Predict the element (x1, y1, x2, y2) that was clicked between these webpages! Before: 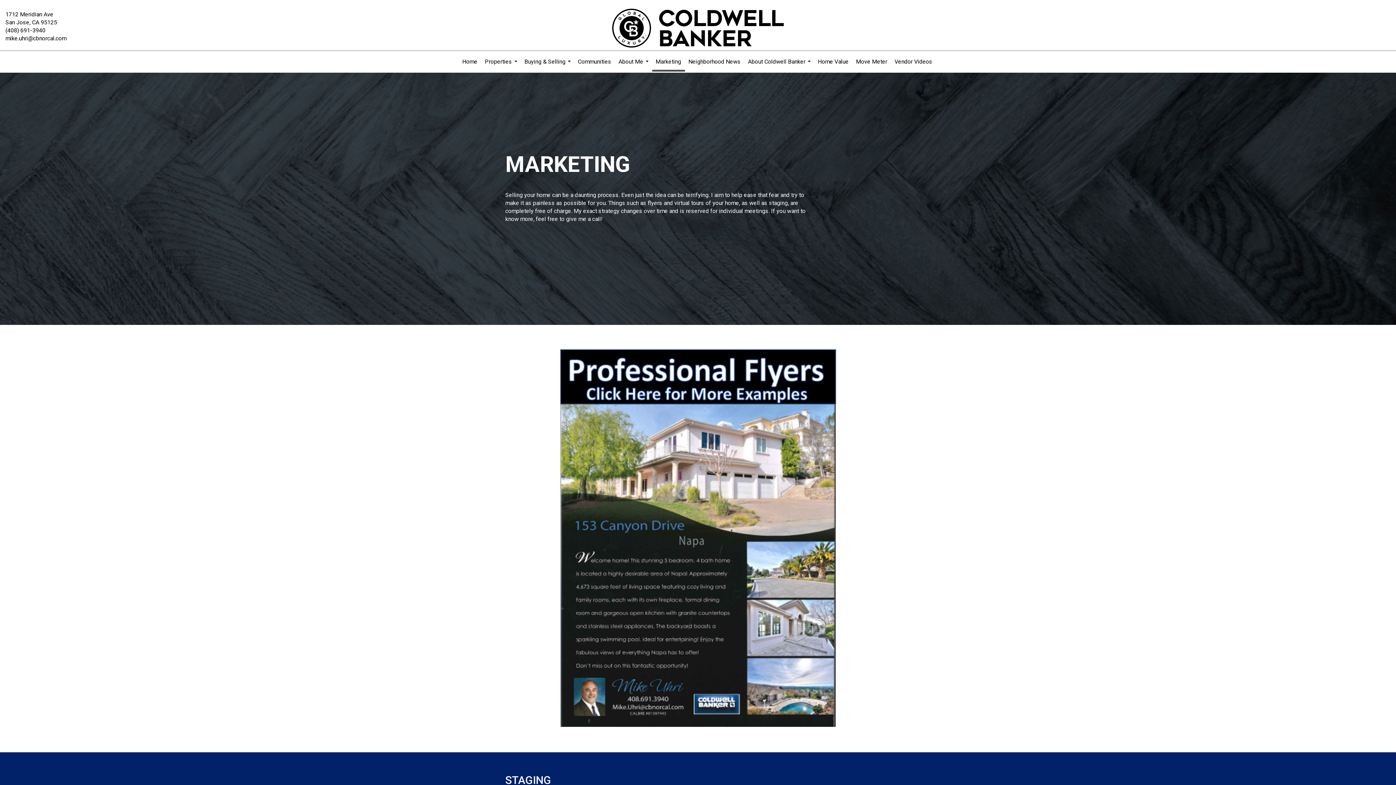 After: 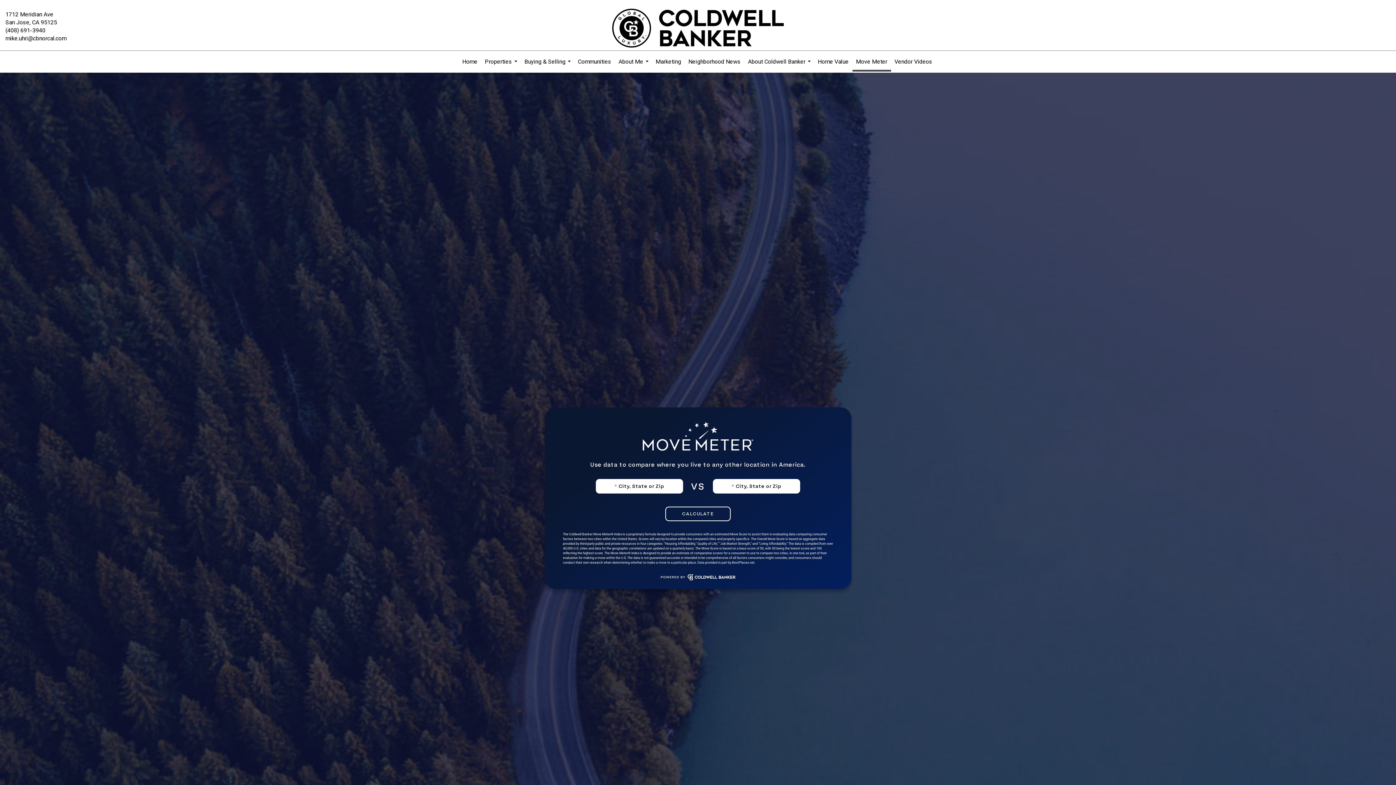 Action: label: Move Meter bbox: (852, 50, 891, 72)